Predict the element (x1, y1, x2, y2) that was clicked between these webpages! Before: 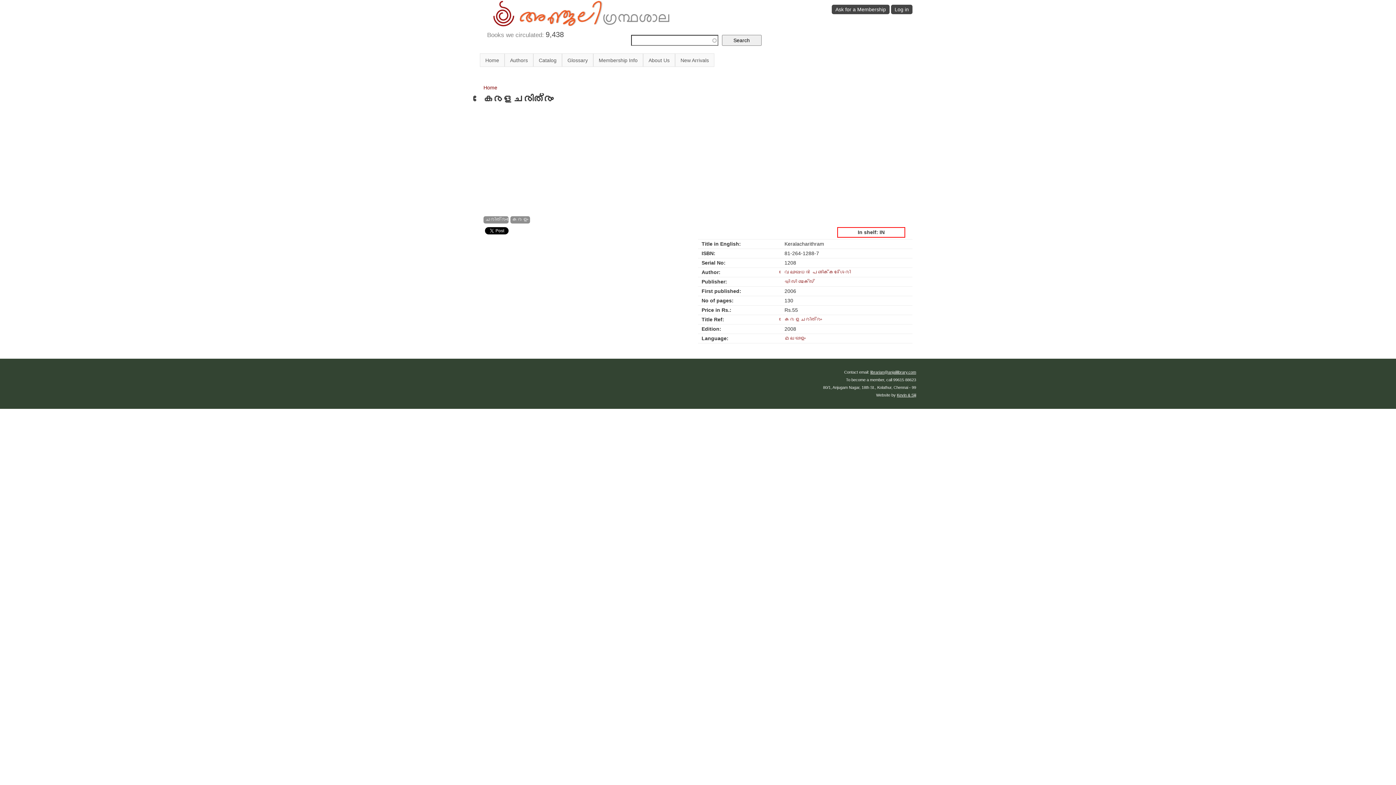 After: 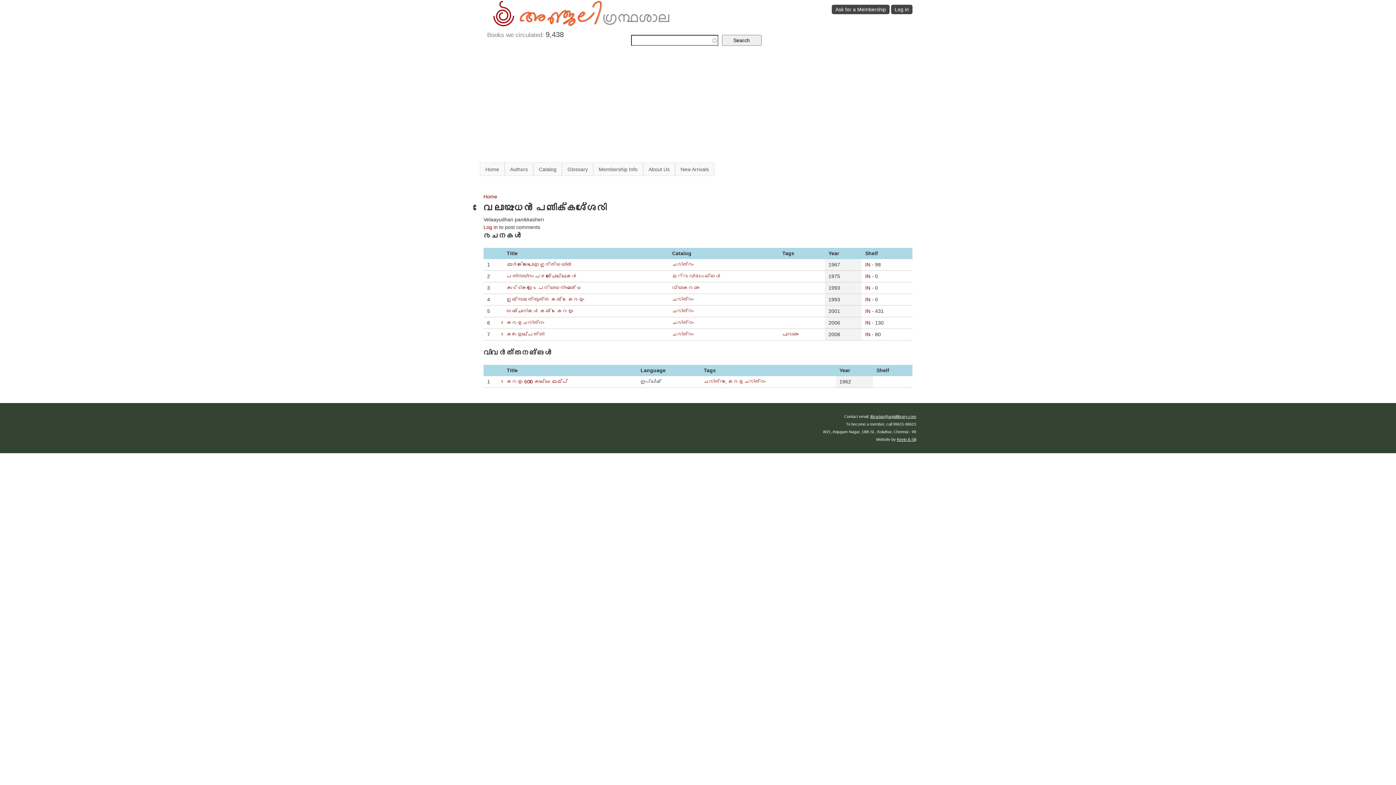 Action: bbox: (784, 269, 850, 275) label: വേലായുധൻ പണിക്കശ്ശേരി